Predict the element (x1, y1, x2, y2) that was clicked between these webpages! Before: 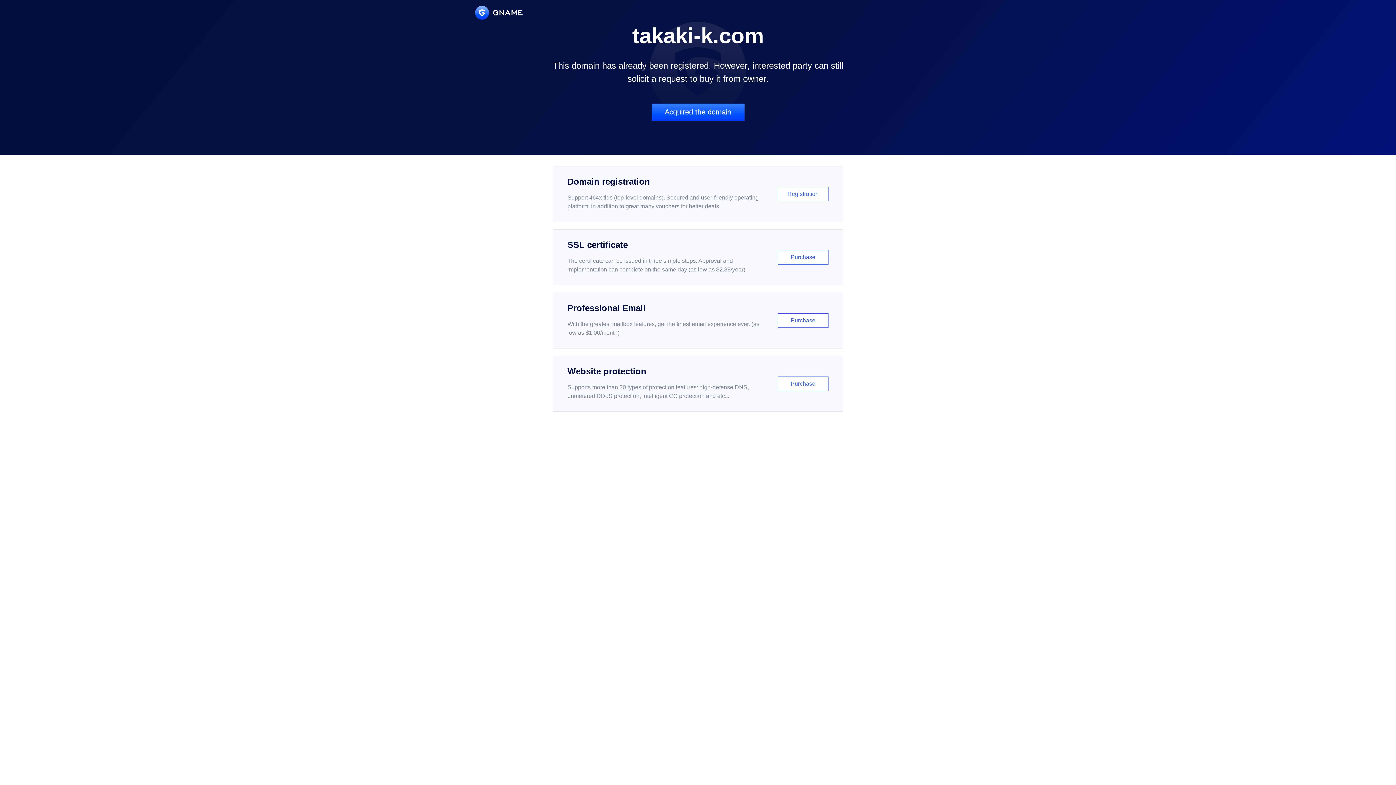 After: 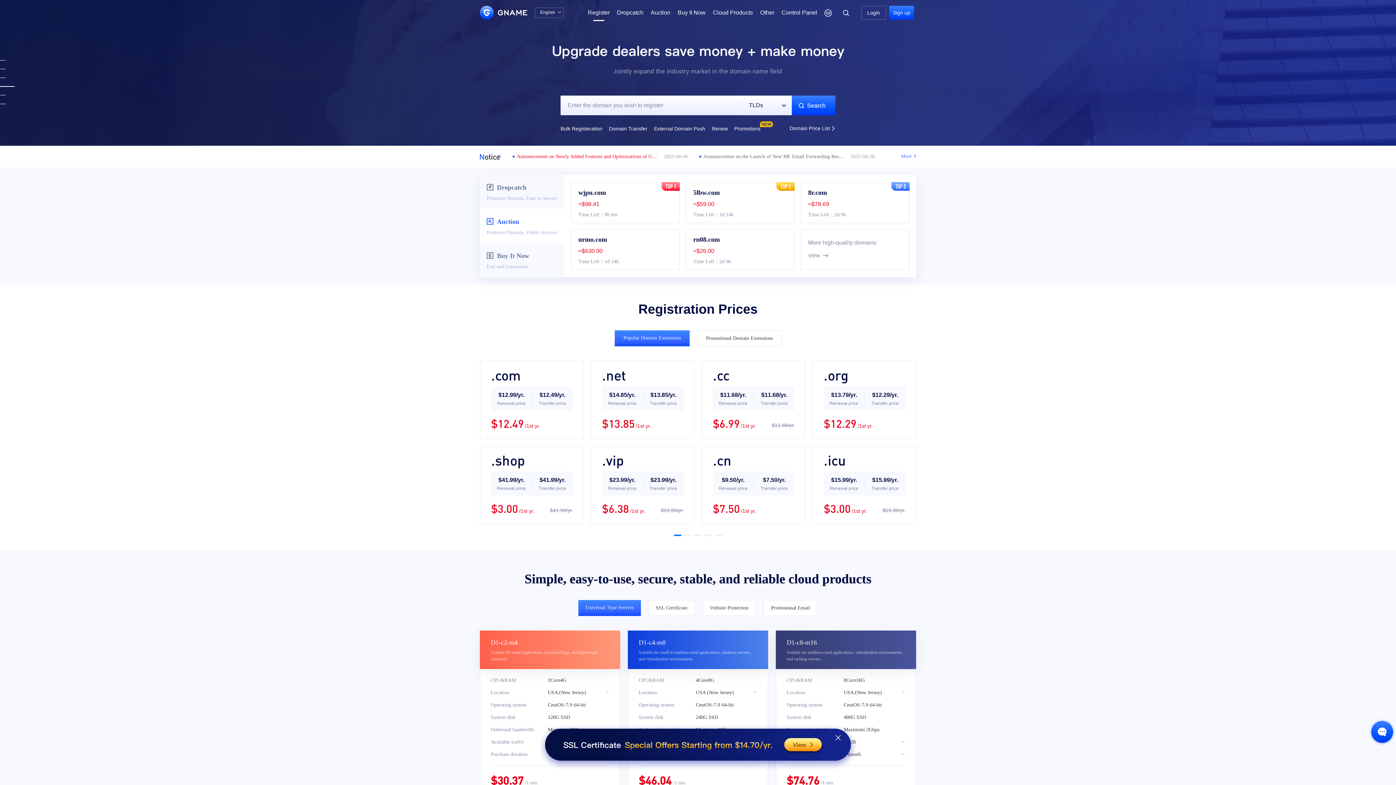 Action: label: Domain registration

Support 464x tlds (top-level domains). Secured and user-friendly operating platform, in addition to great many vouchers for better deals.

Registration bbox: (552, 166, 843, 222)